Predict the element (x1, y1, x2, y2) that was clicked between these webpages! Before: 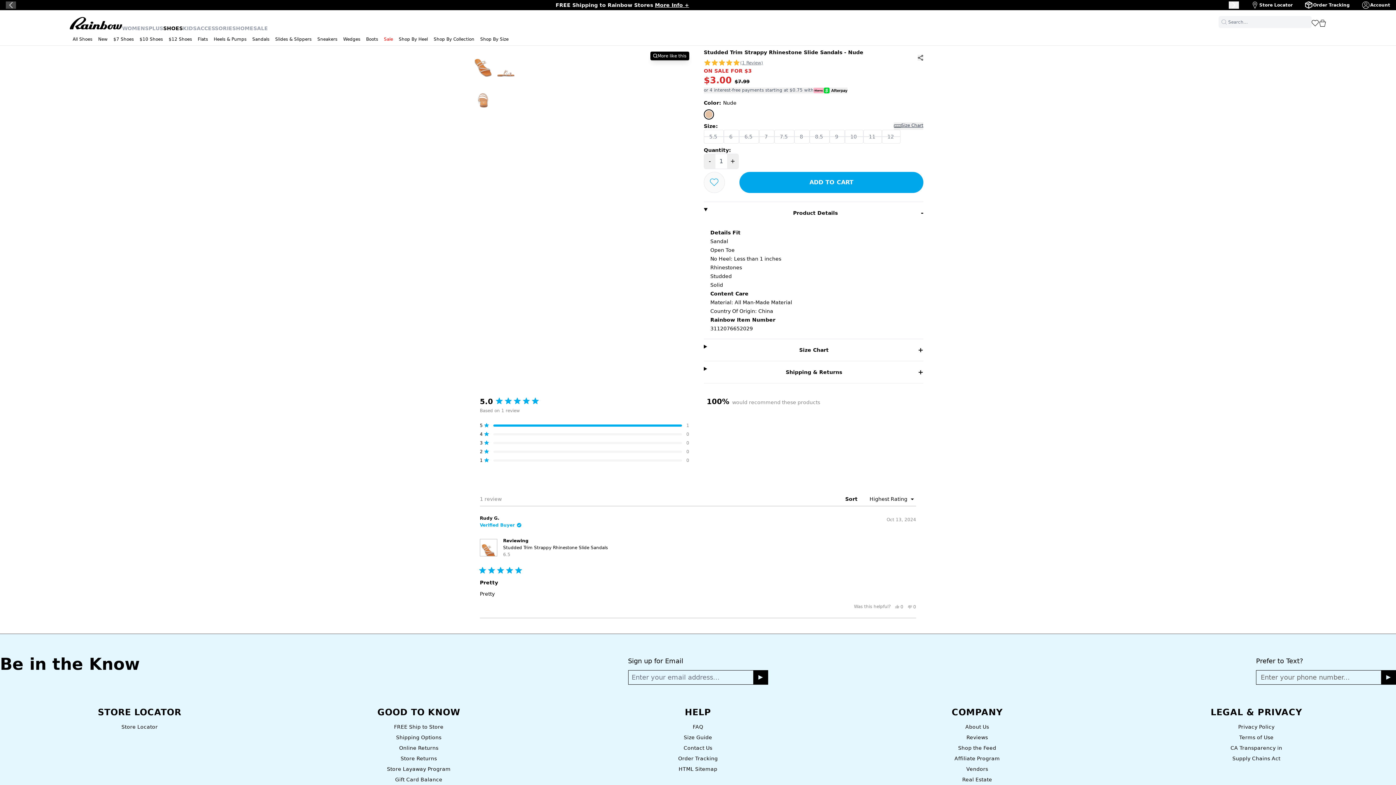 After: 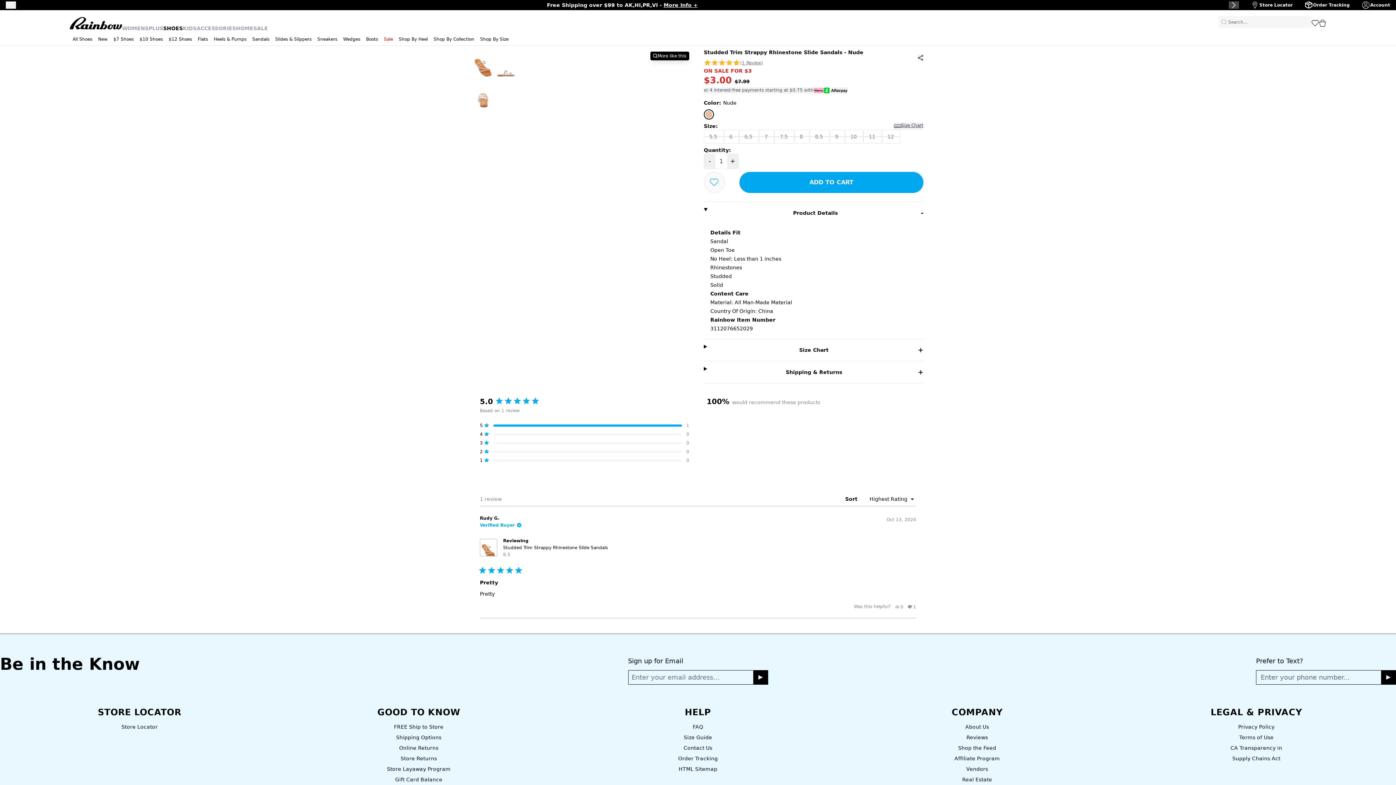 Action: bbox: (908, 604, 916, 609) label: No, this review was not helpful
0
people voted no